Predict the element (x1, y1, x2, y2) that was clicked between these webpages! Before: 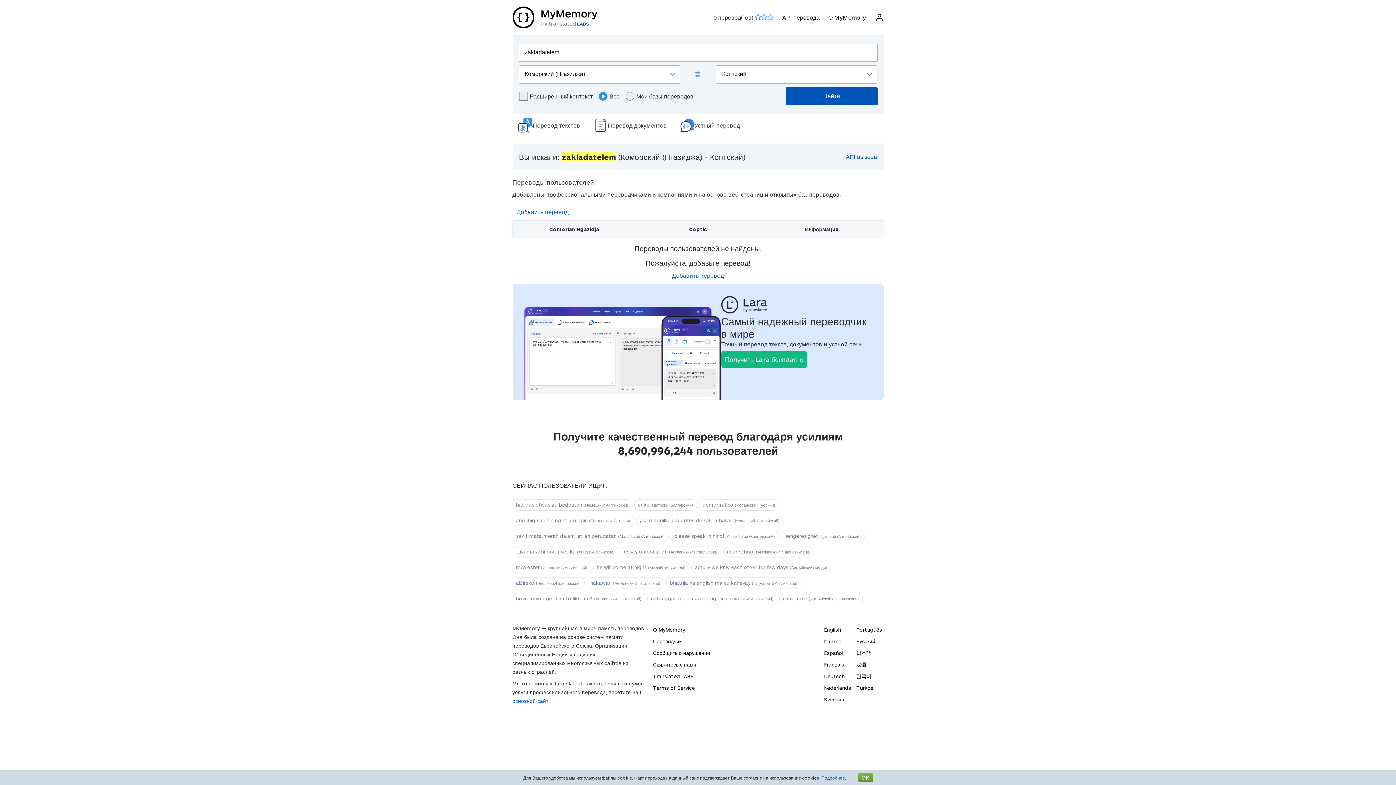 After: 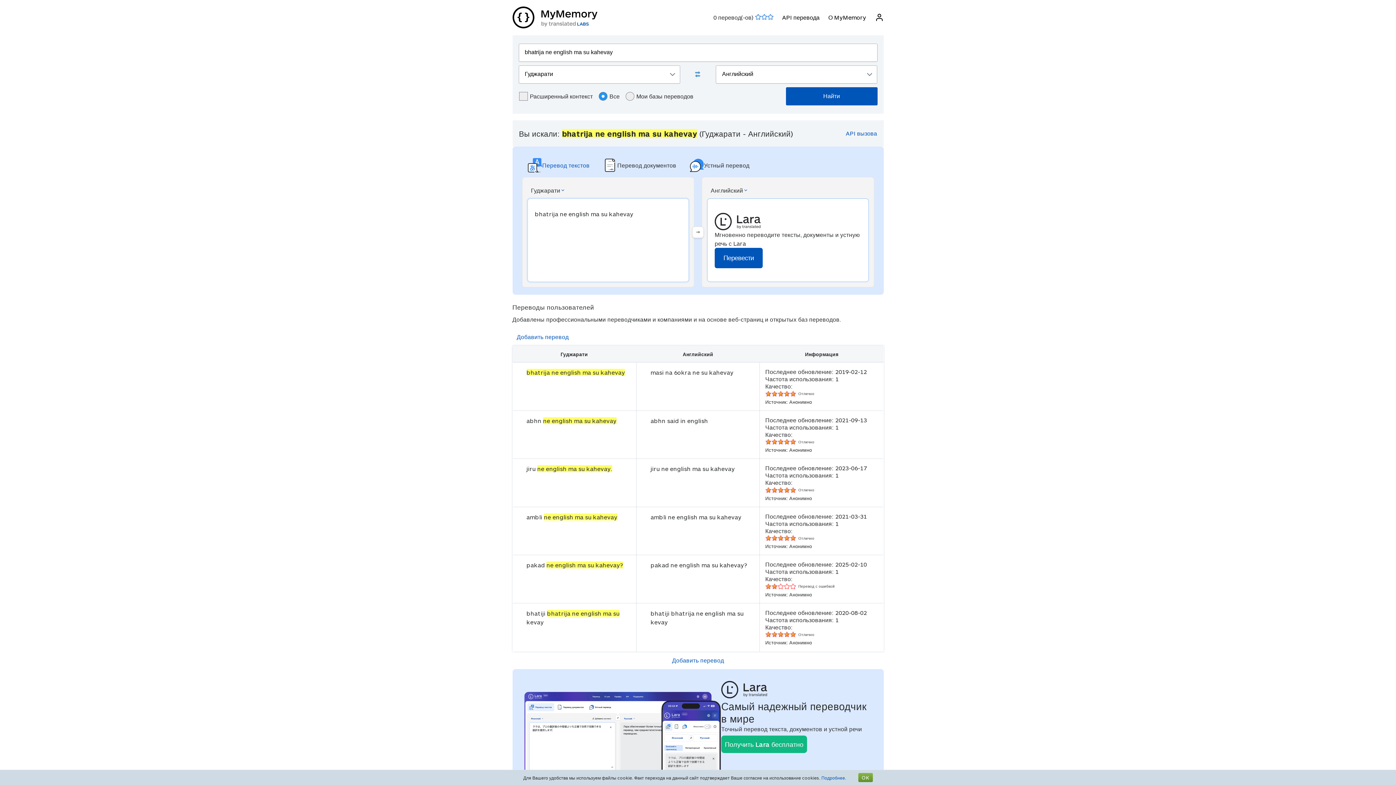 Action: bbox: (666, 577, 801, 589) label: bhatrija ne english ma su kahevay (Гуджарати>Английский)